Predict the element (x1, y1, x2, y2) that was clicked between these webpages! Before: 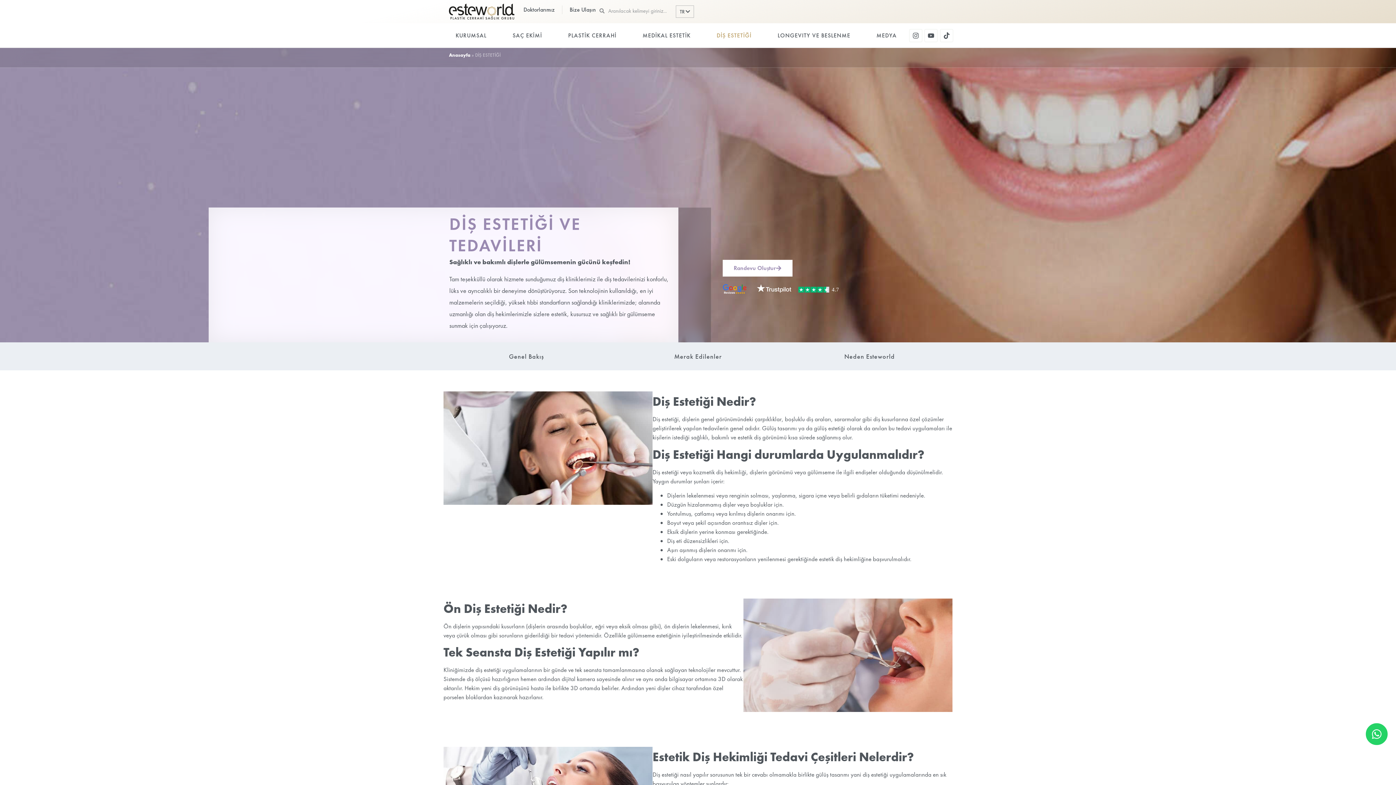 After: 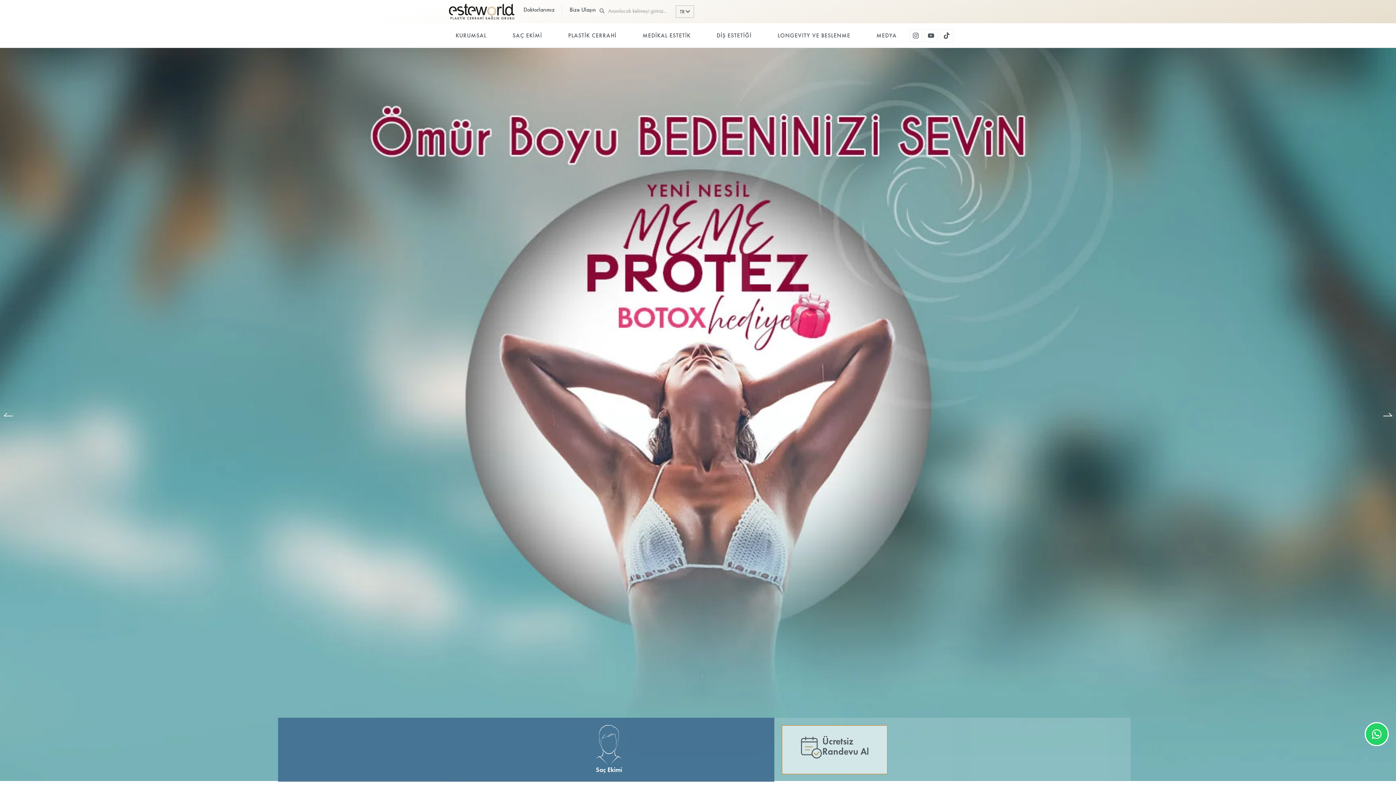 Action: label: Anasayfa bbox: (449, 52, 470, 58)